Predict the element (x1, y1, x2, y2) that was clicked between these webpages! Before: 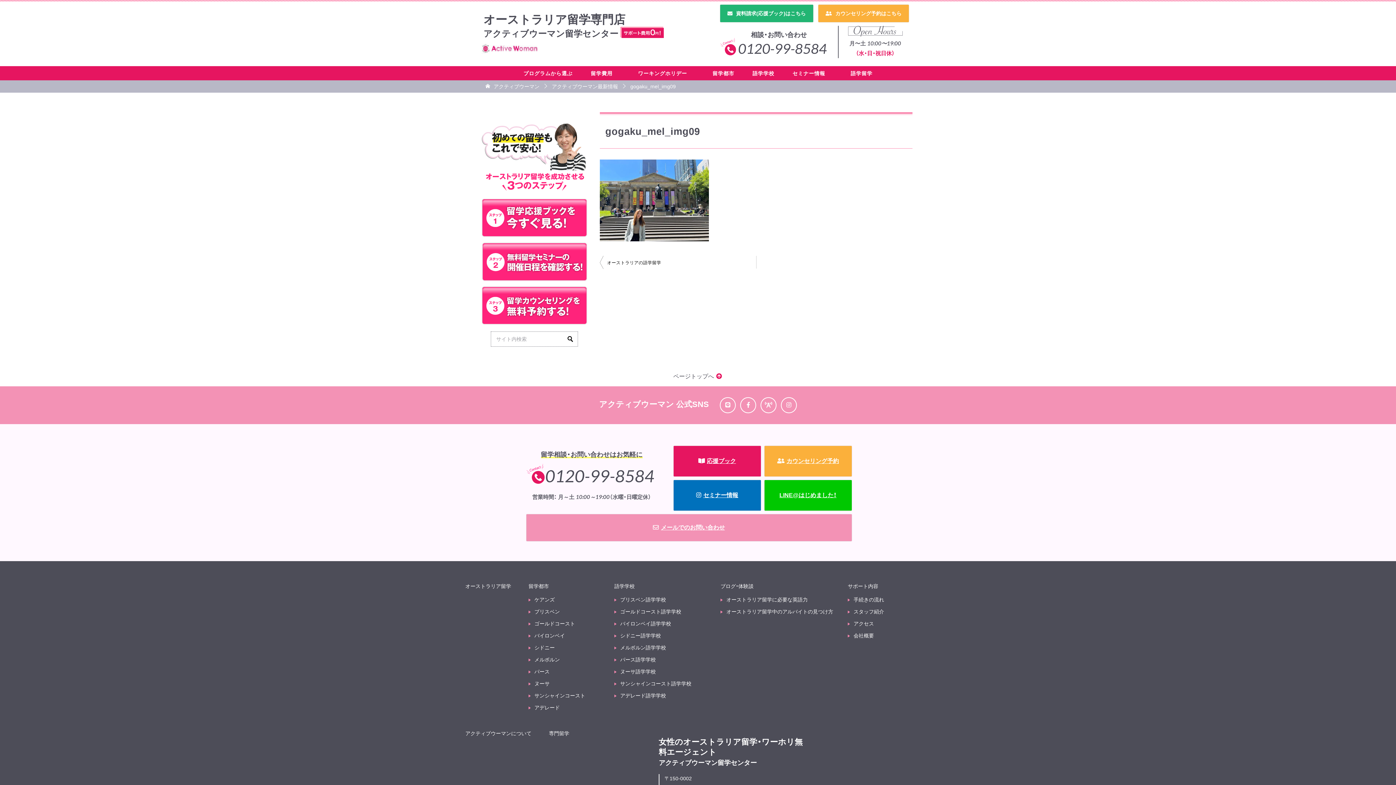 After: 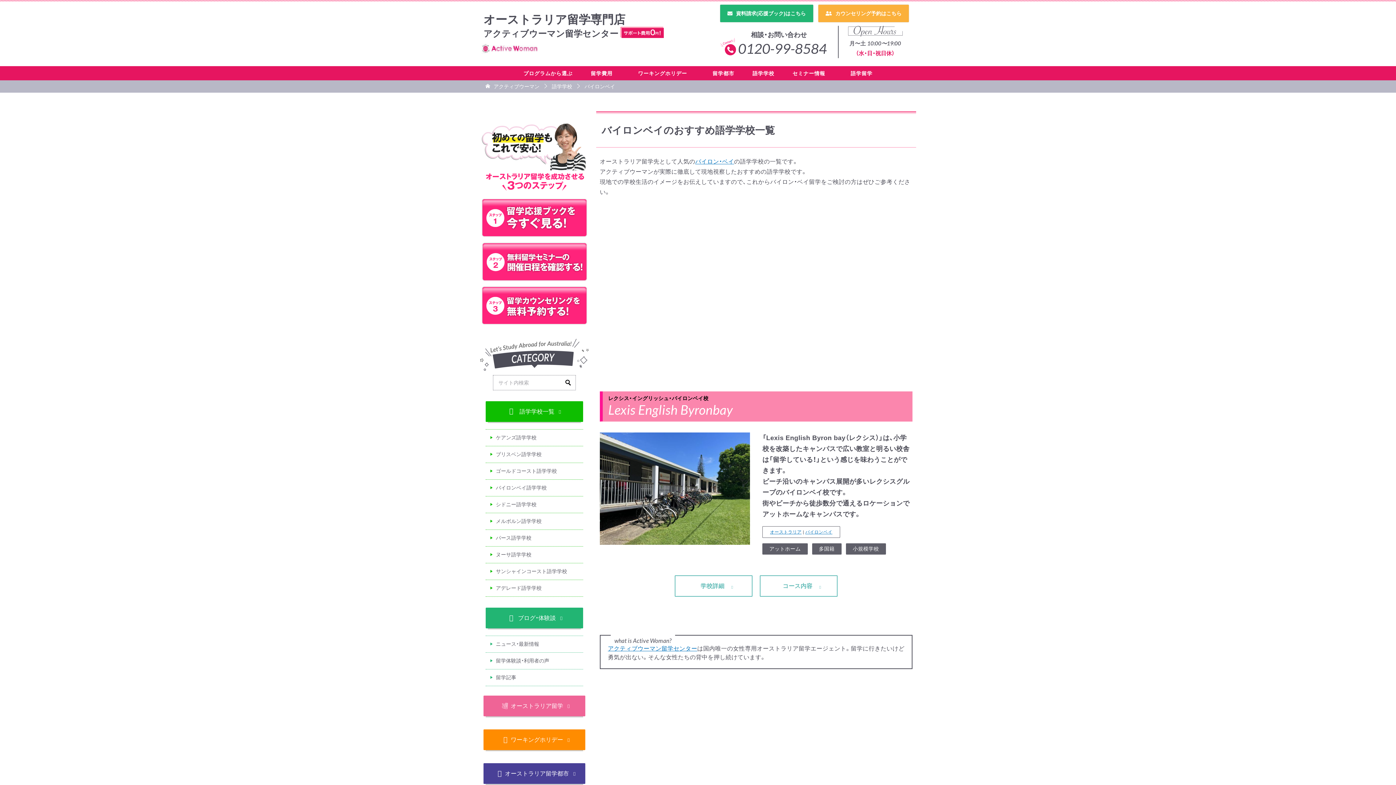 Action: label: バイロンベイ語学学校 bbox: (614, 618, 691, 630)